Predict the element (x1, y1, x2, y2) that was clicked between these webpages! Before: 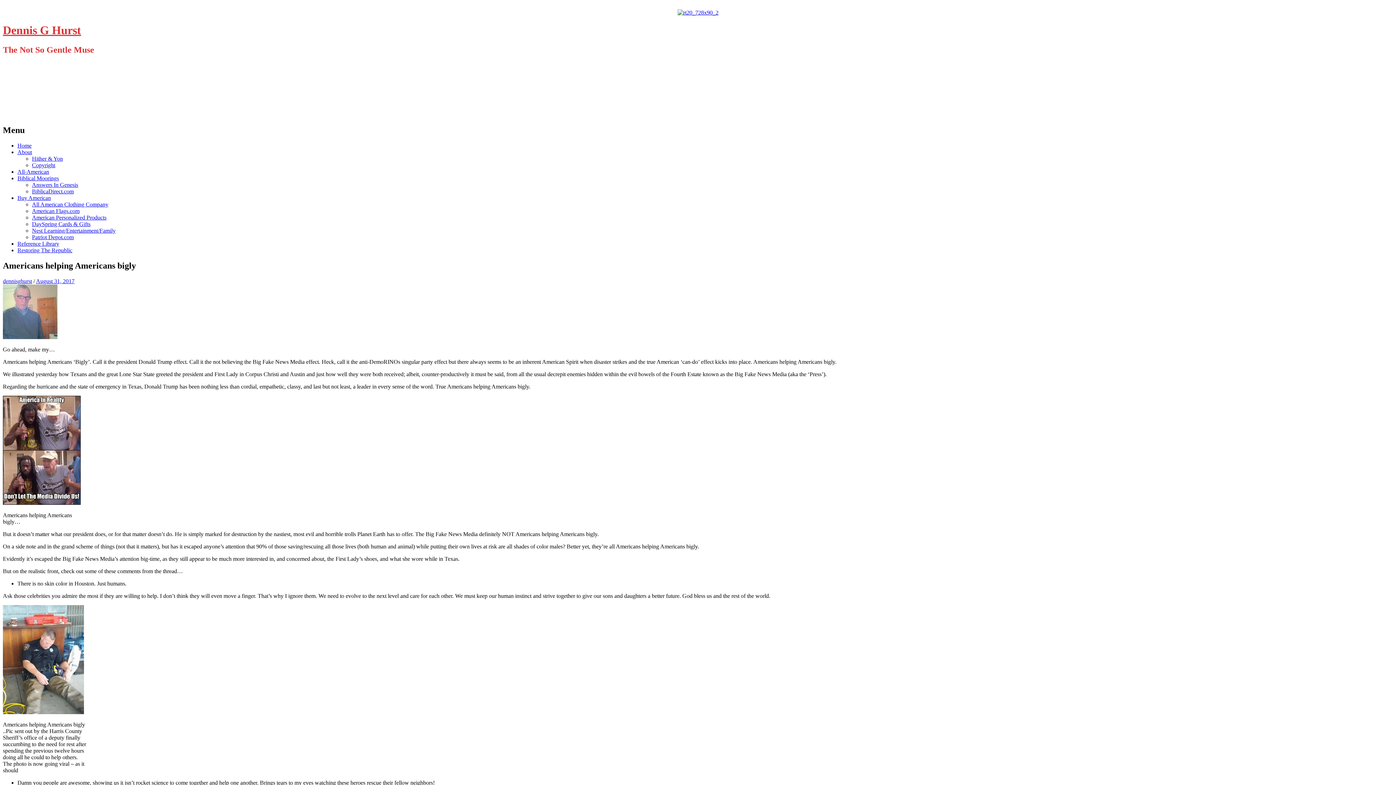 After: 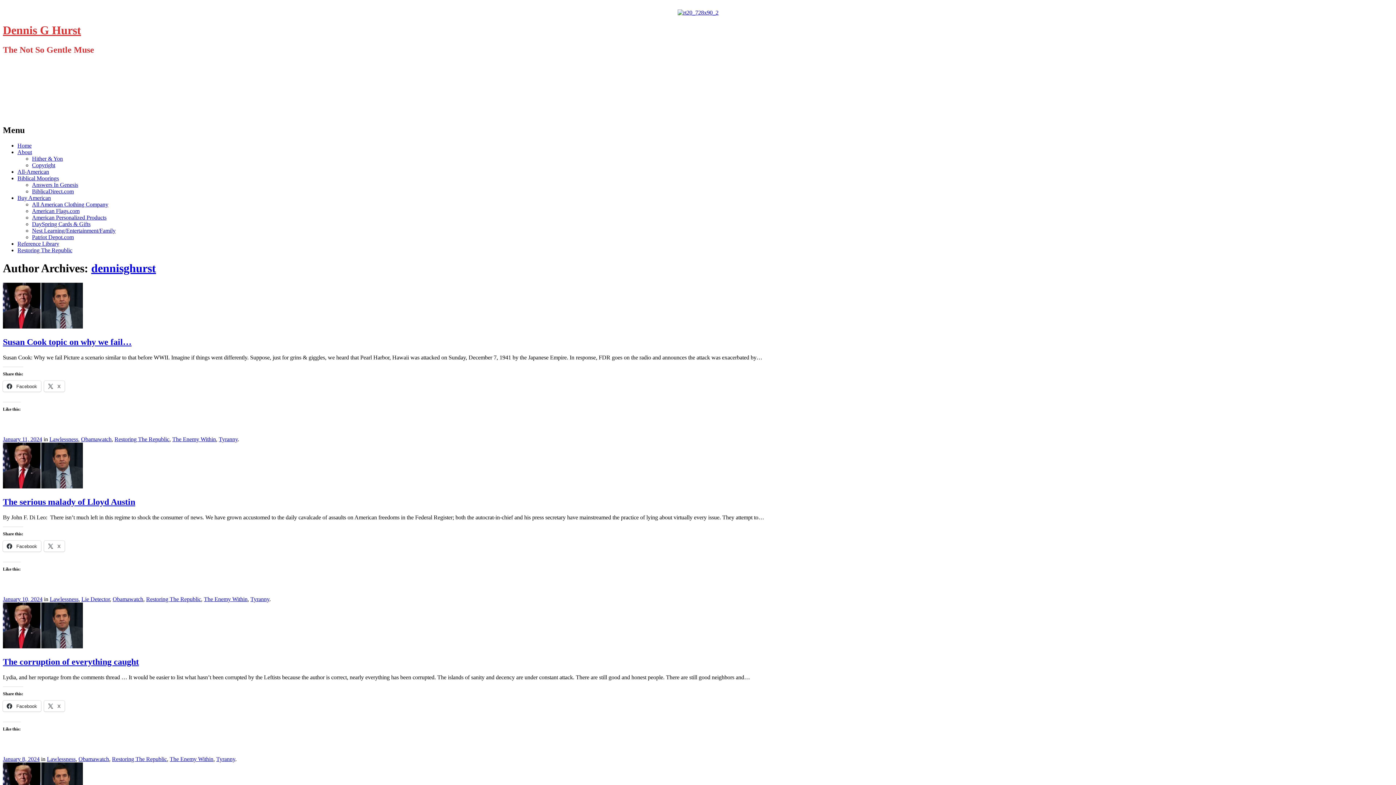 Action: label: dennisghurst bbox: (2, 278, 32, 284)